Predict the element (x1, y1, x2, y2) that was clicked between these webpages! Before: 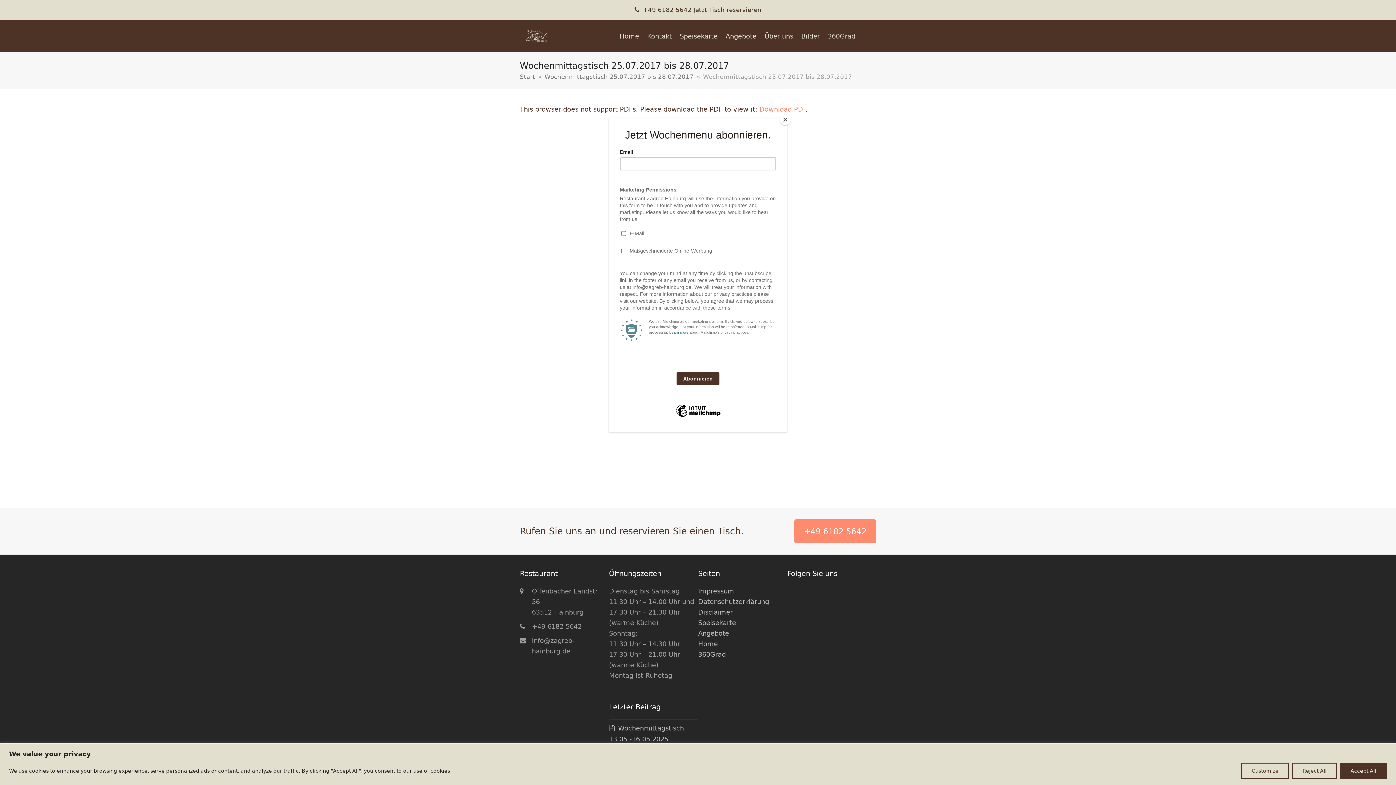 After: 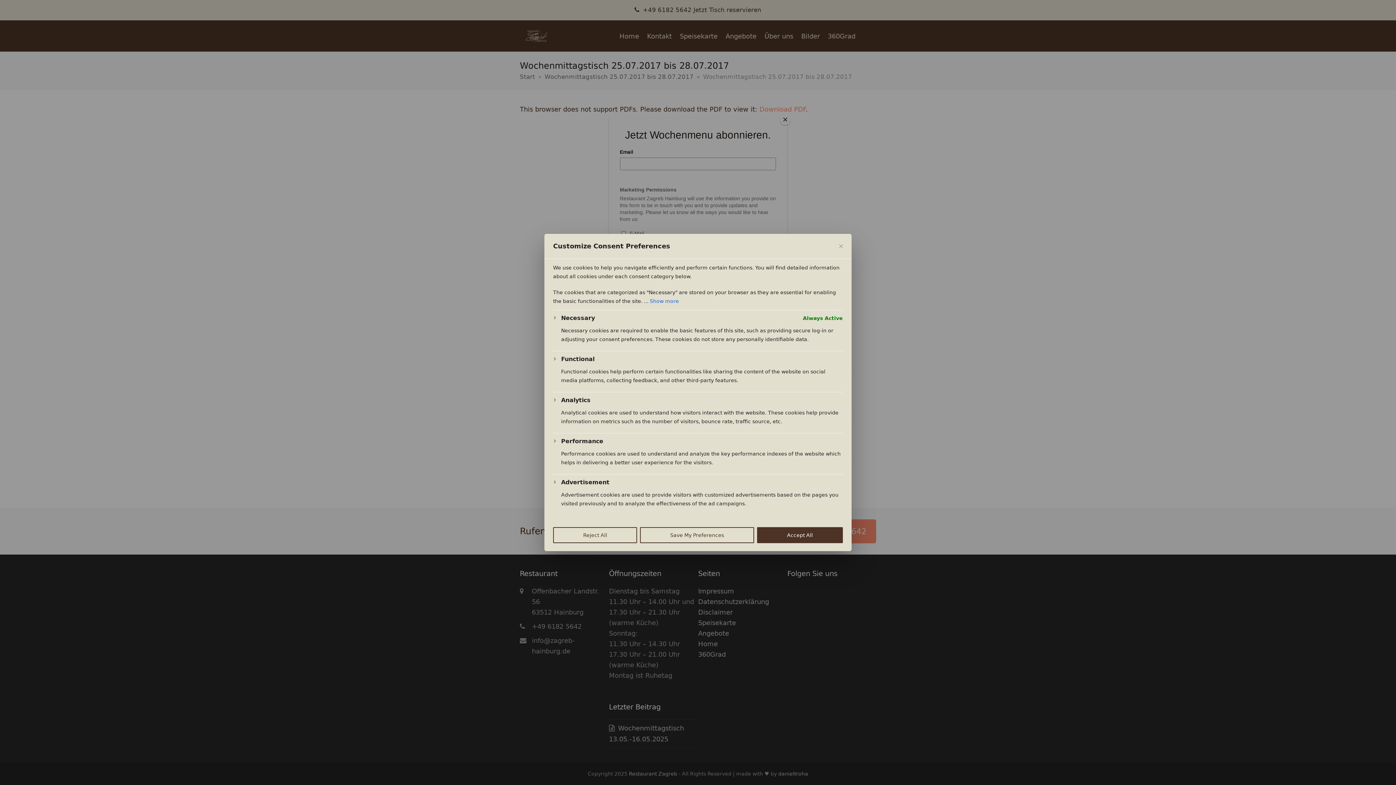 Action: bbox: (1241, 763, 1289, 779) label: Customize